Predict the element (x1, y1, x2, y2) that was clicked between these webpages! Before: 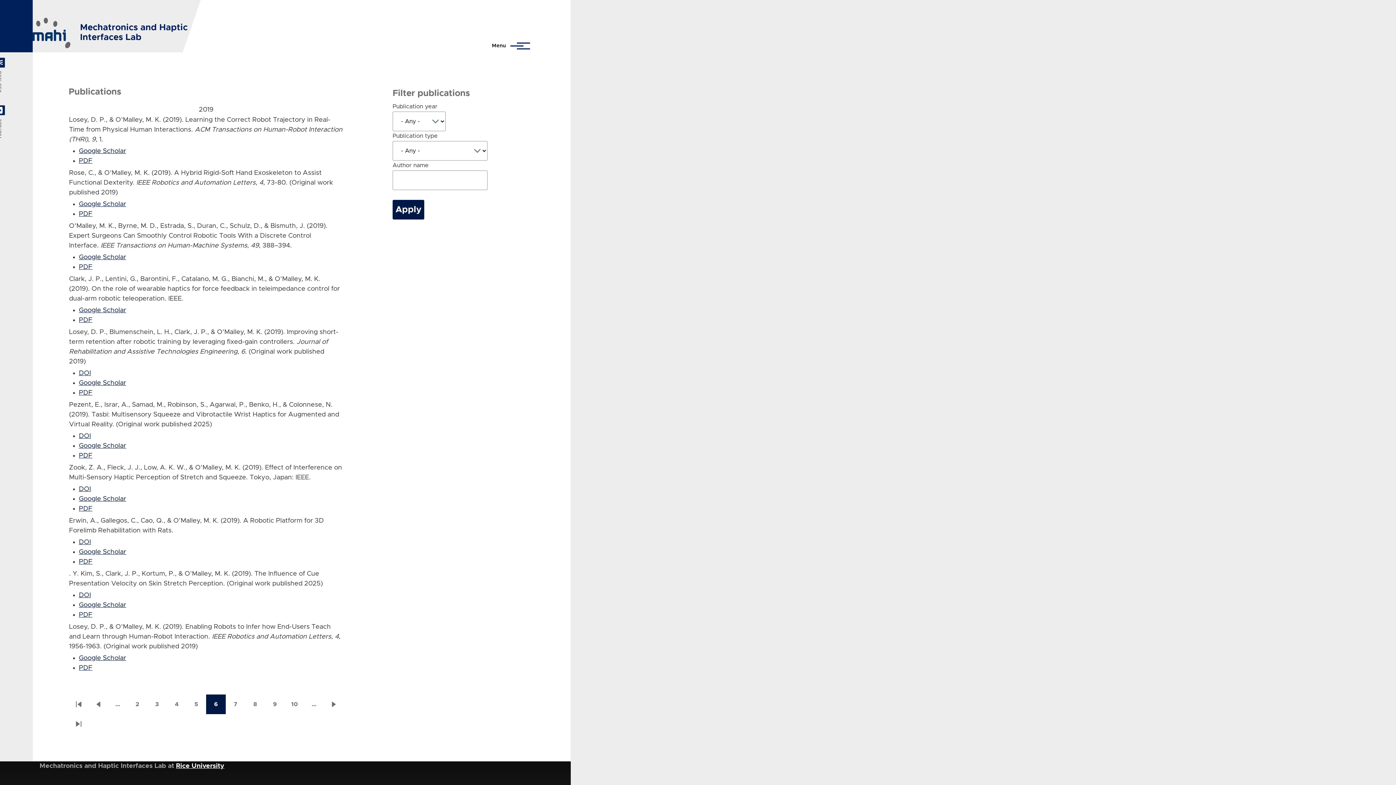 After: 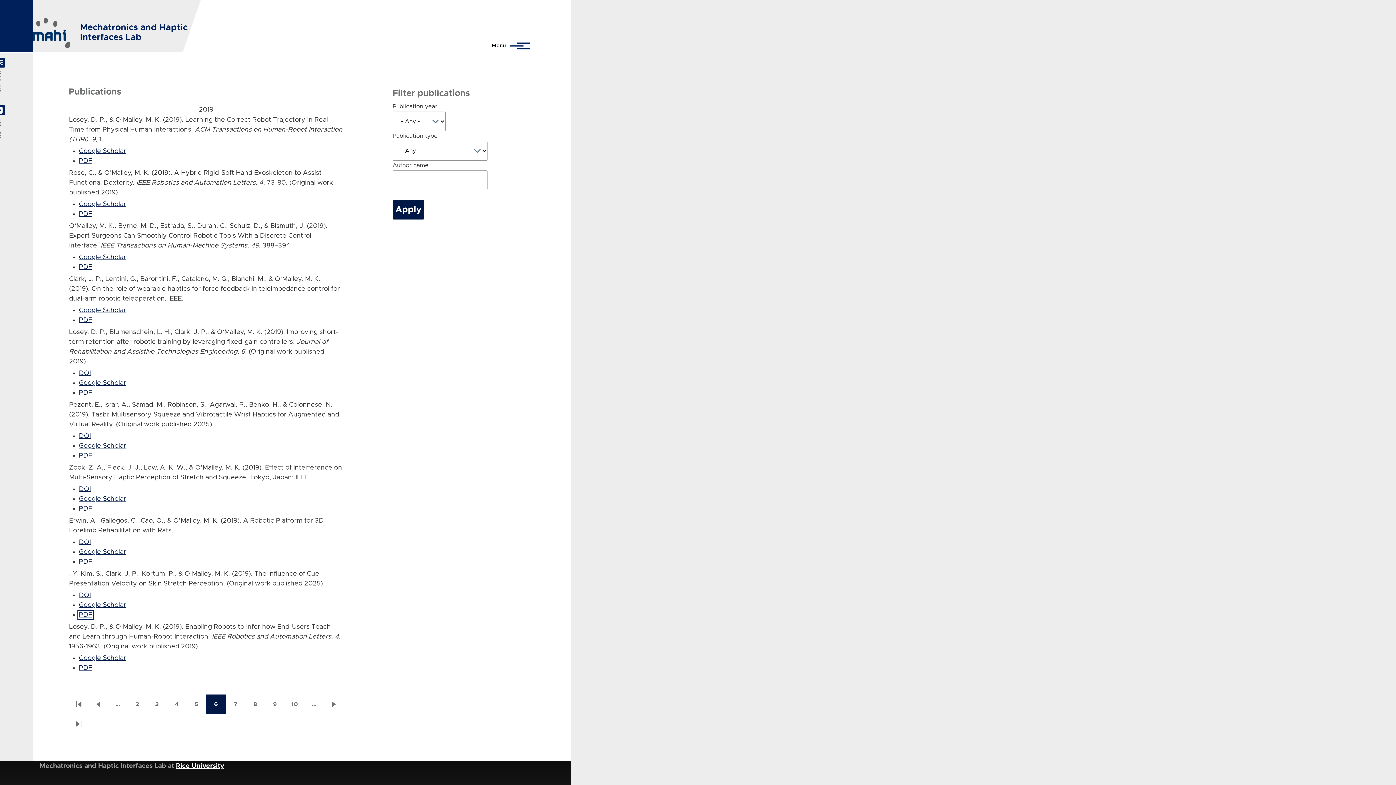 Action: label: PDF bbox: (78, 611, 92, 618)